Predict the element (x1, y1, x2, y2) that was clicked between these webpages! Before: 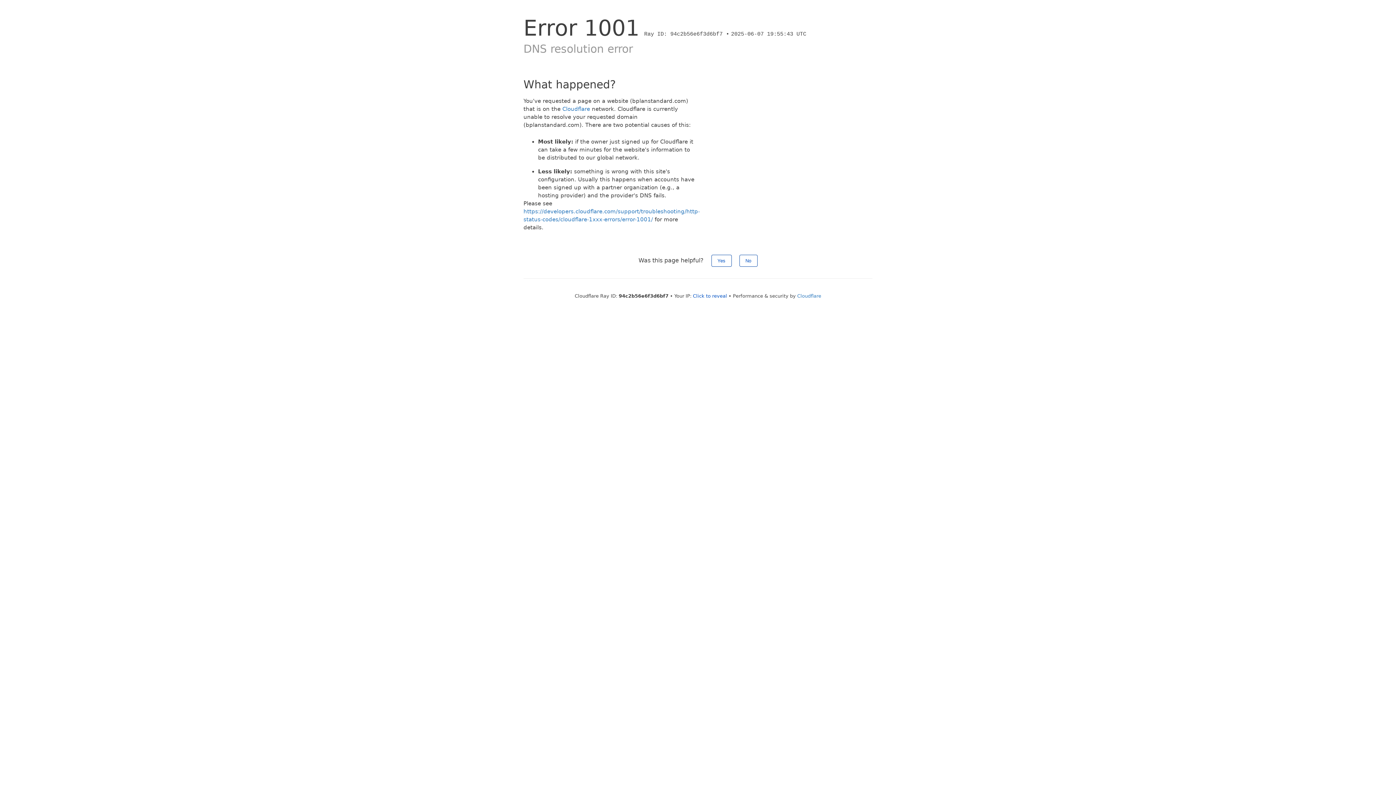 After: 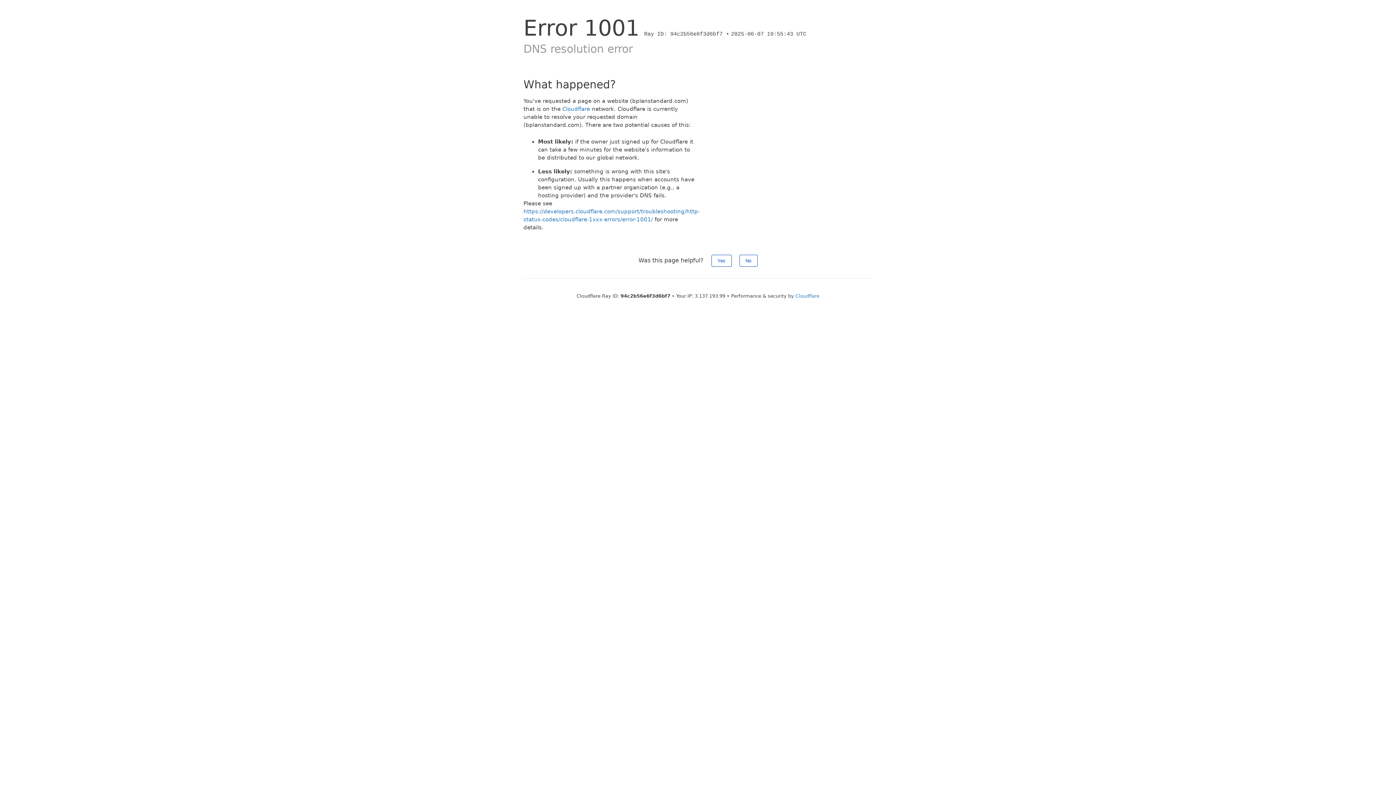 Action: bbox: (693, 293, 727, 298) label: Click to reveal